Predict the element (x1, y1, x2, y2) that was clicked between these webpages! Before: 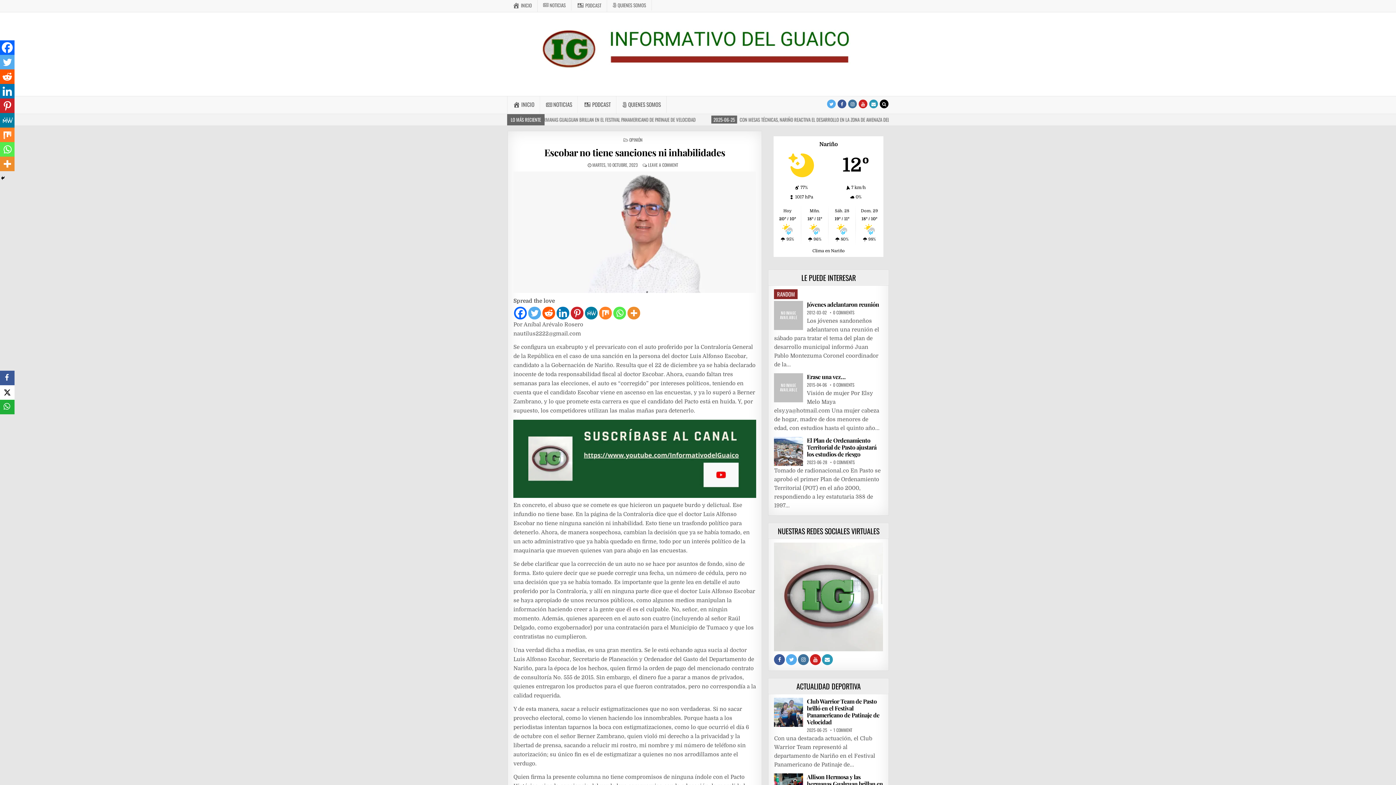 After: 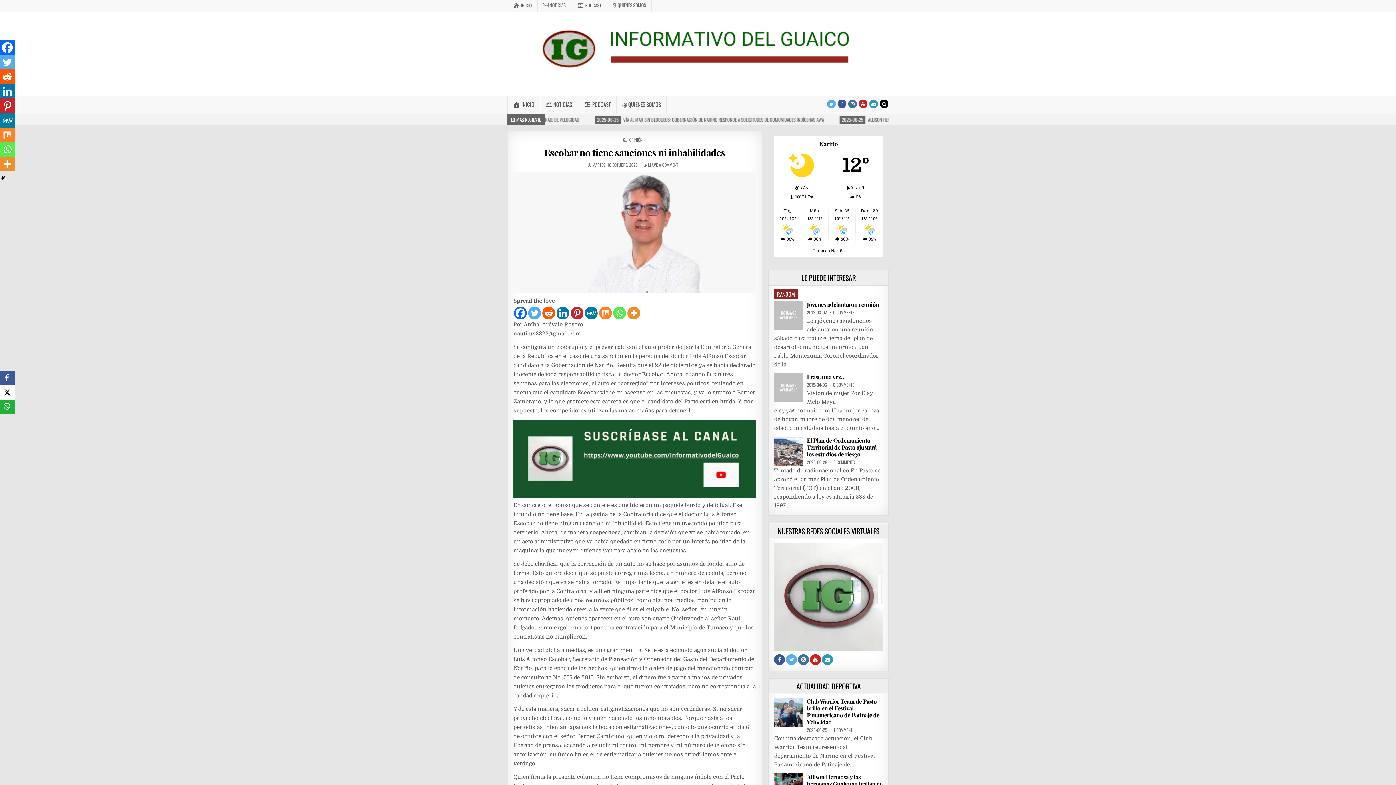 Action: bbox: (528, 306, 541, 319) label: Twitter